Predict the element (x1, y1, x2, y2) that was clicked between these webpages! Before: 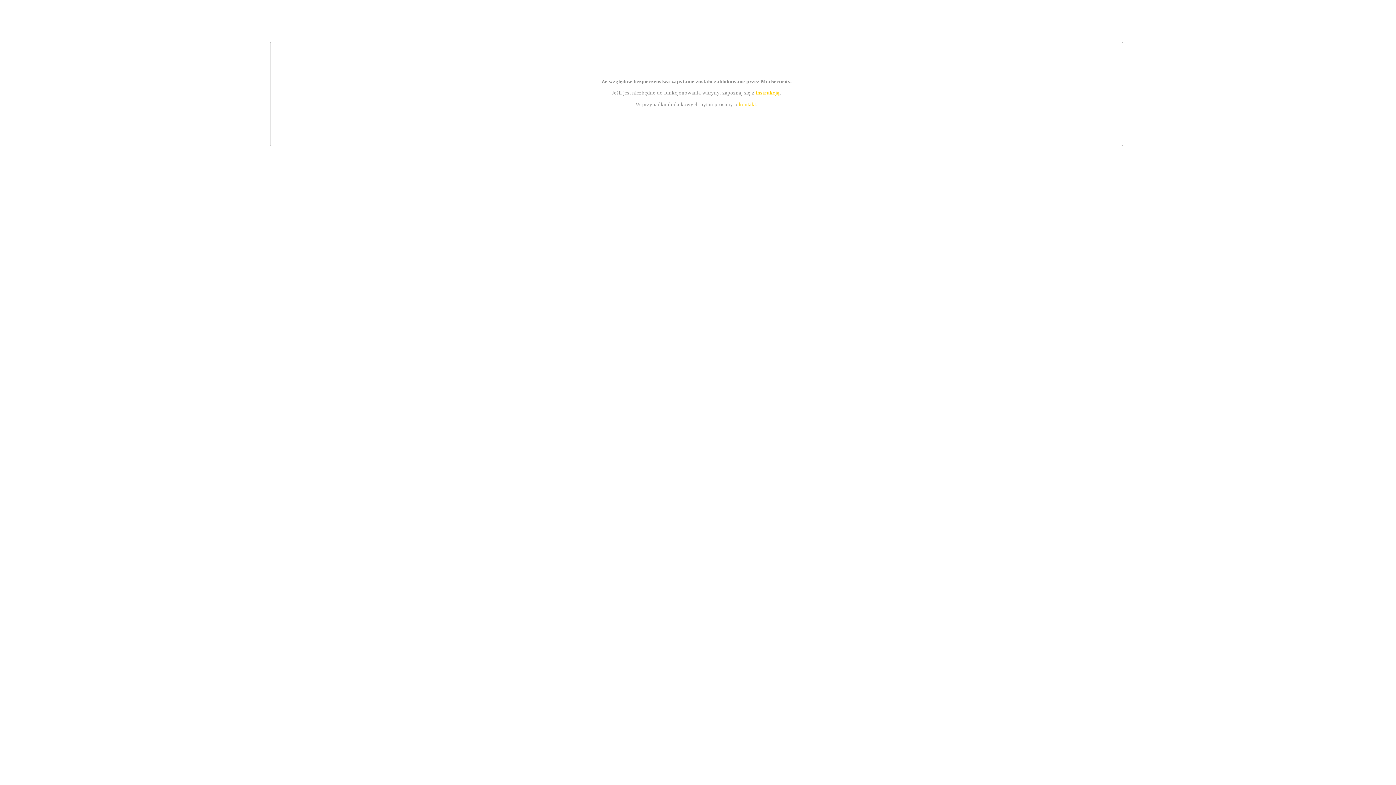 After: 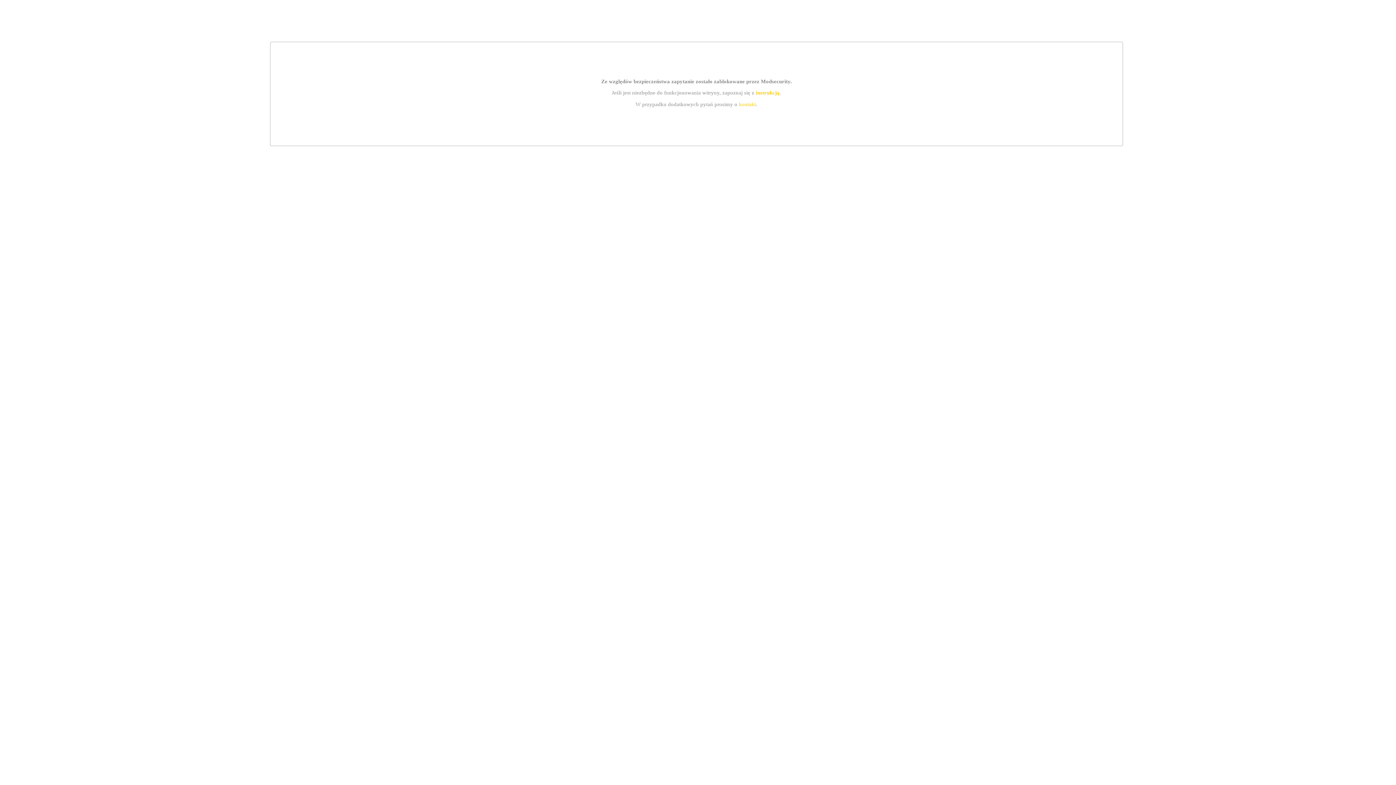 Action: label: instrukcją bbox: (755, 89, 779, 95)